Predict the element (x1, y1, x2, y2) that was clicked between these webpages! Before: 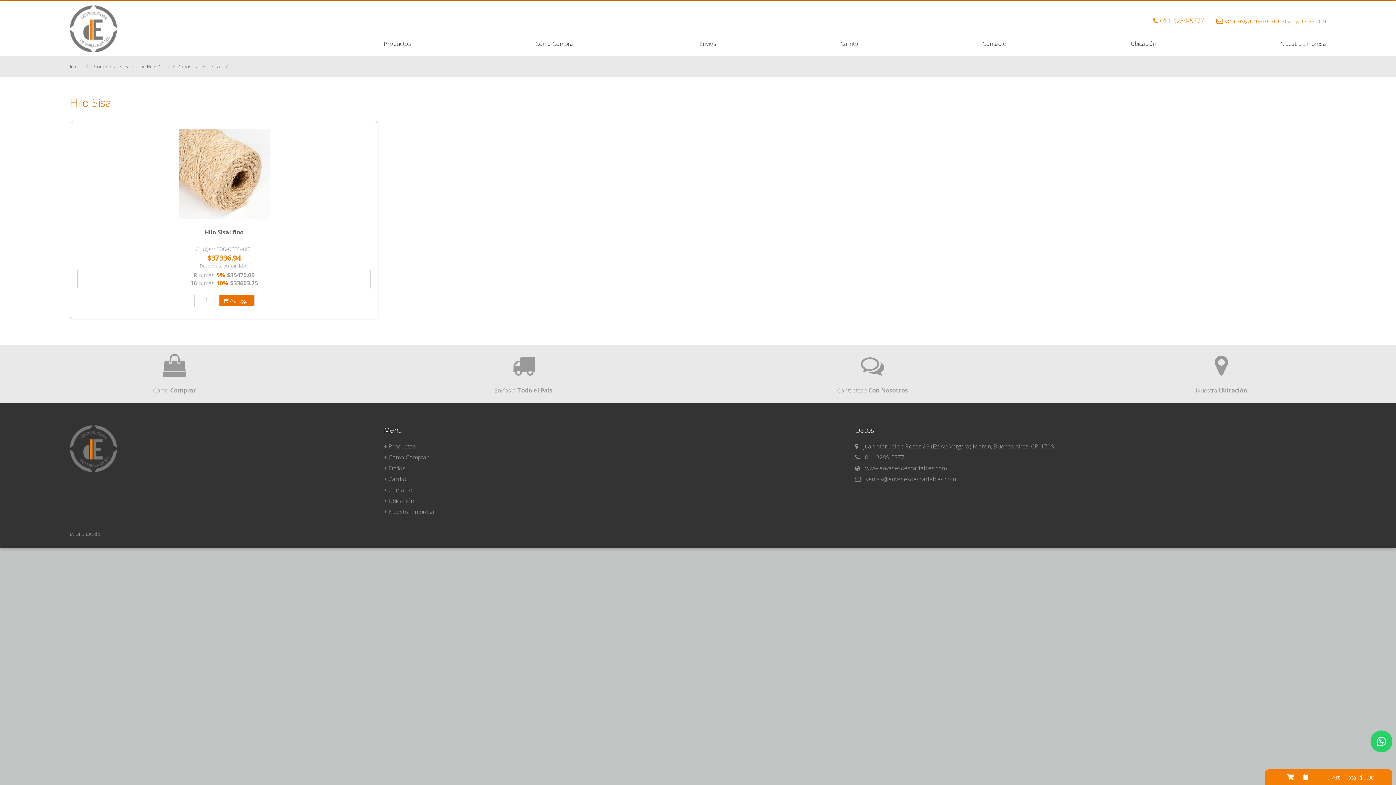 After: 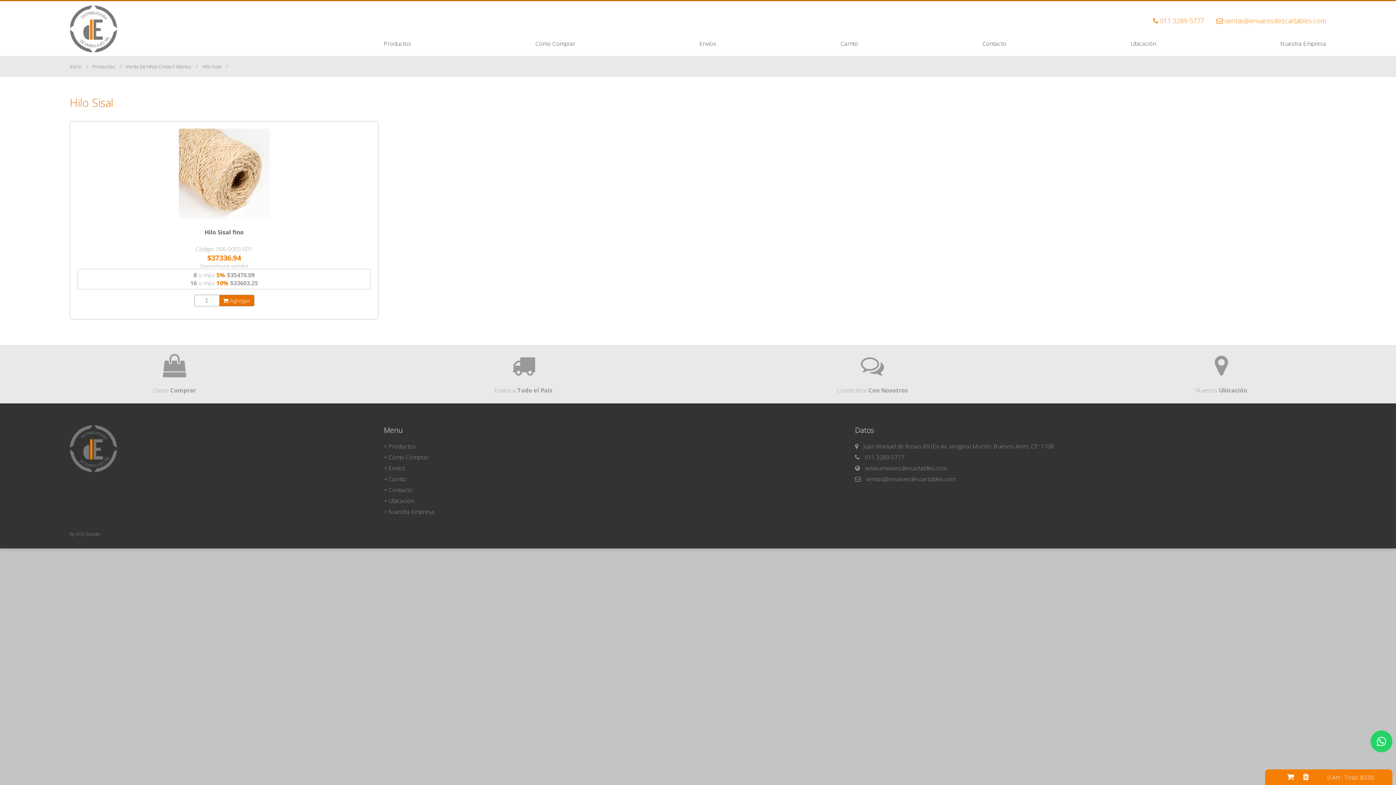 Action: bbox: (1370, 730, 1392, 752)